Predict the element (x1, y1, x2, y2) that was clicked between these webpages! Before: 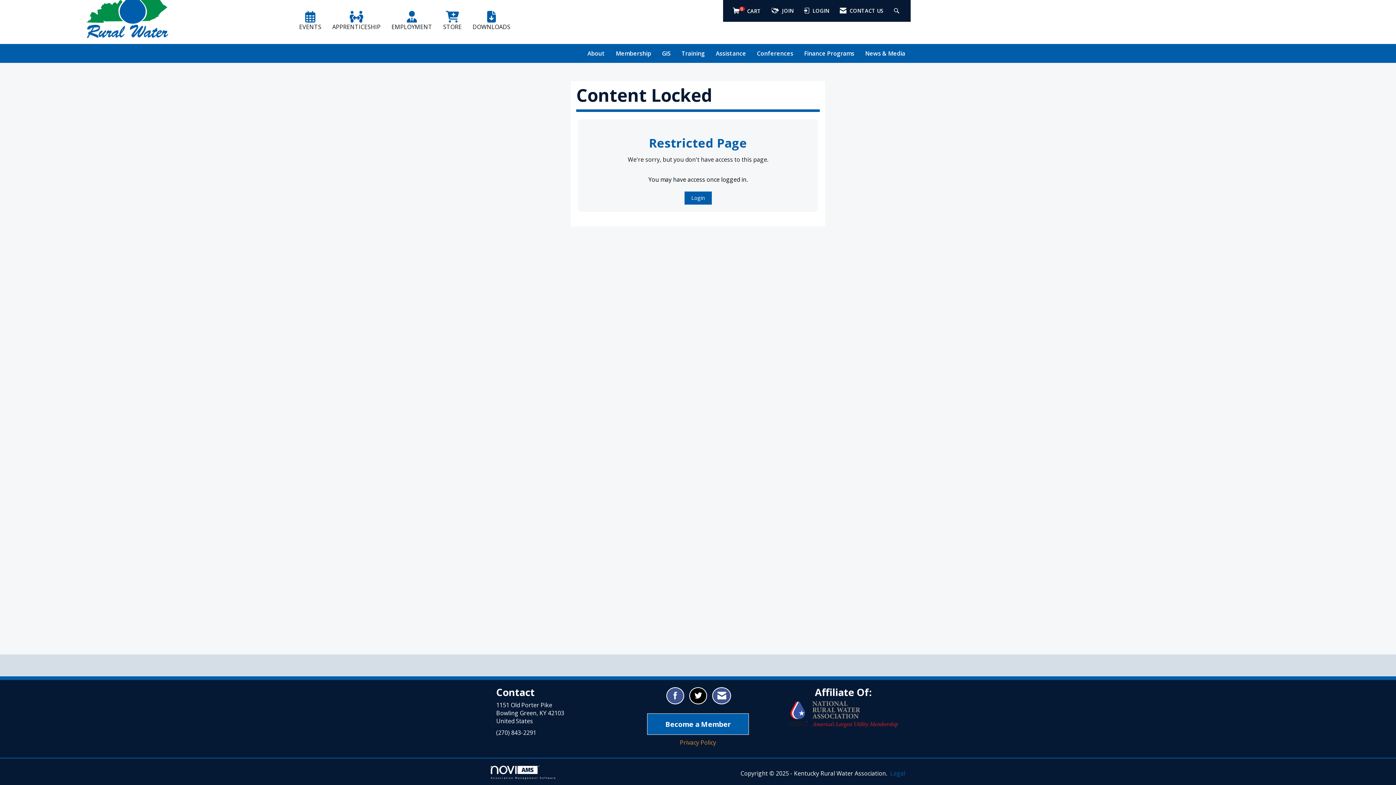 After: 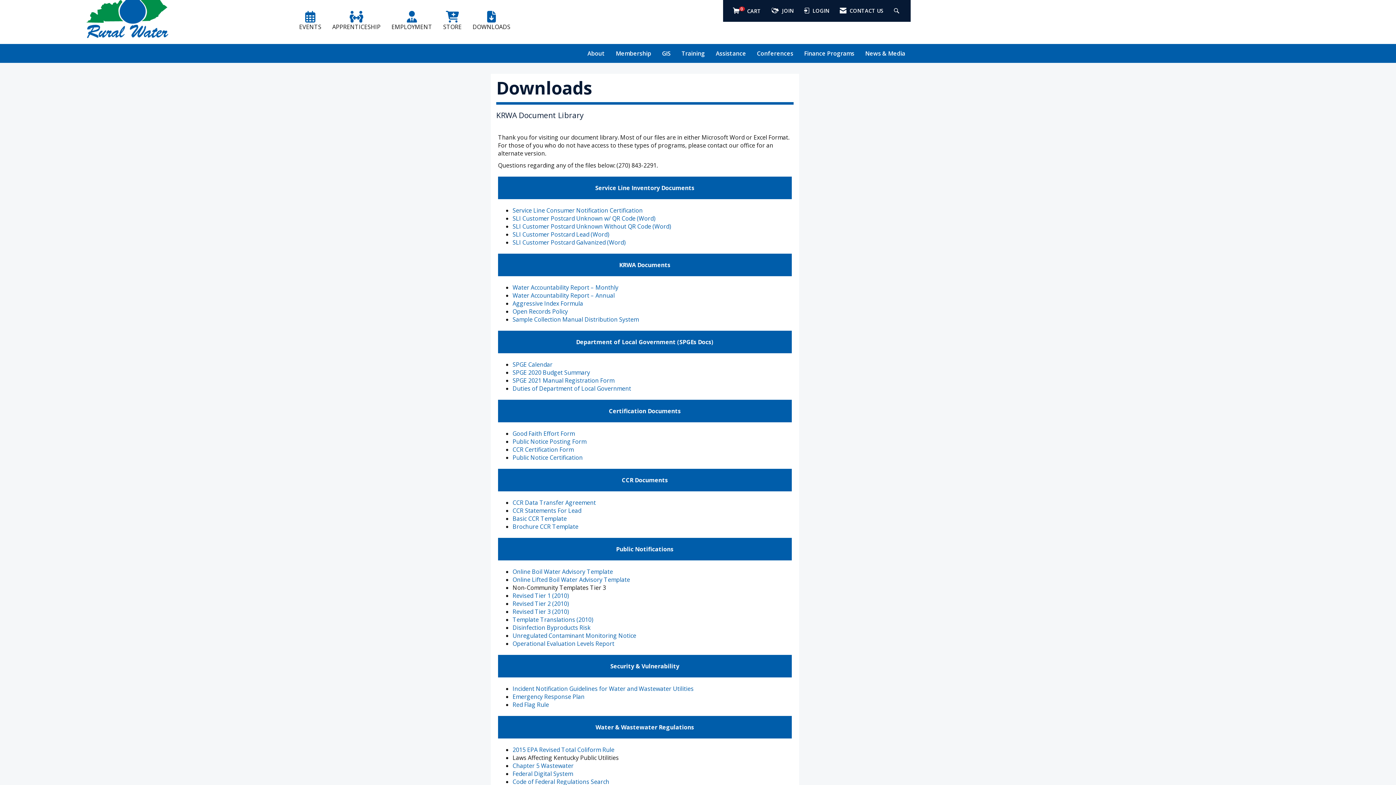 Action: label: DOWNLOADS bbox: (472, 10, 510, 34)